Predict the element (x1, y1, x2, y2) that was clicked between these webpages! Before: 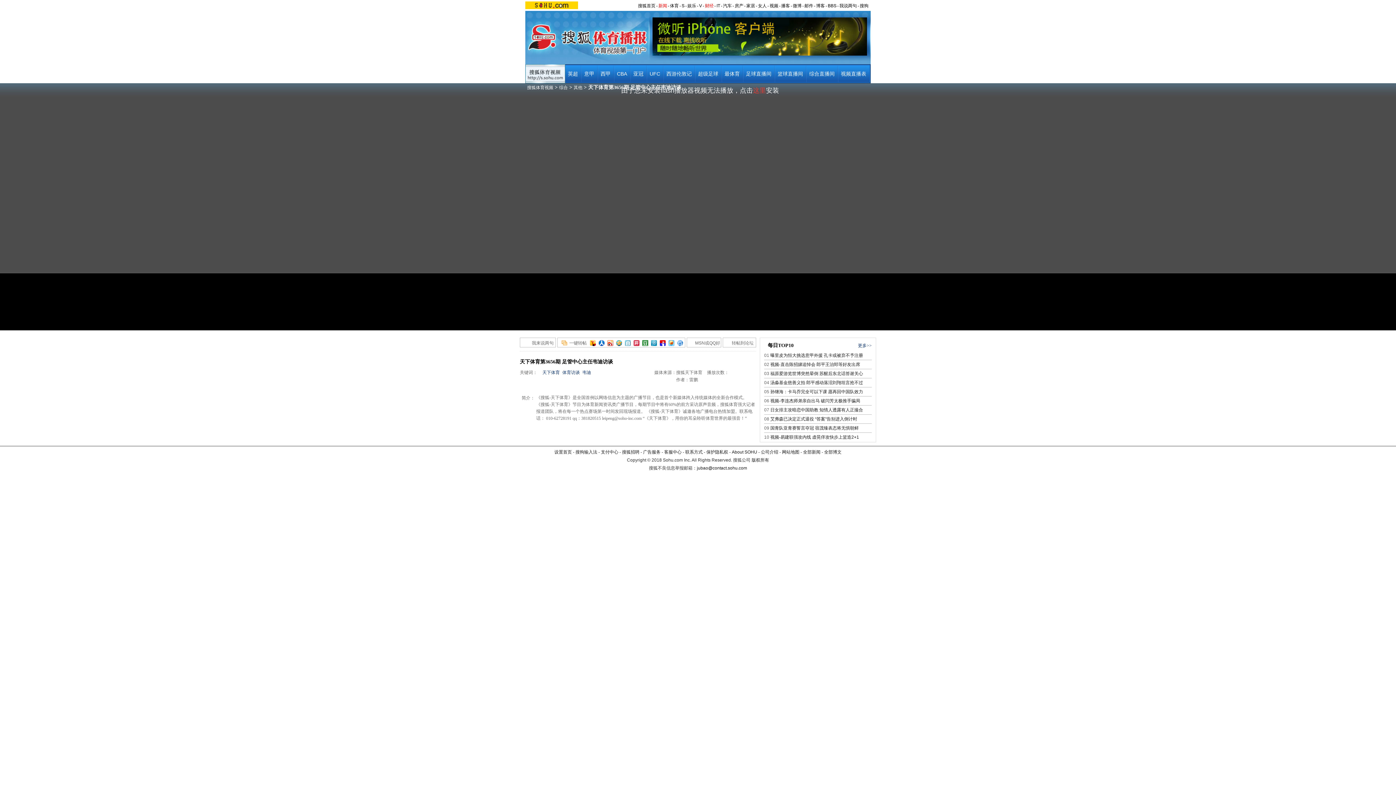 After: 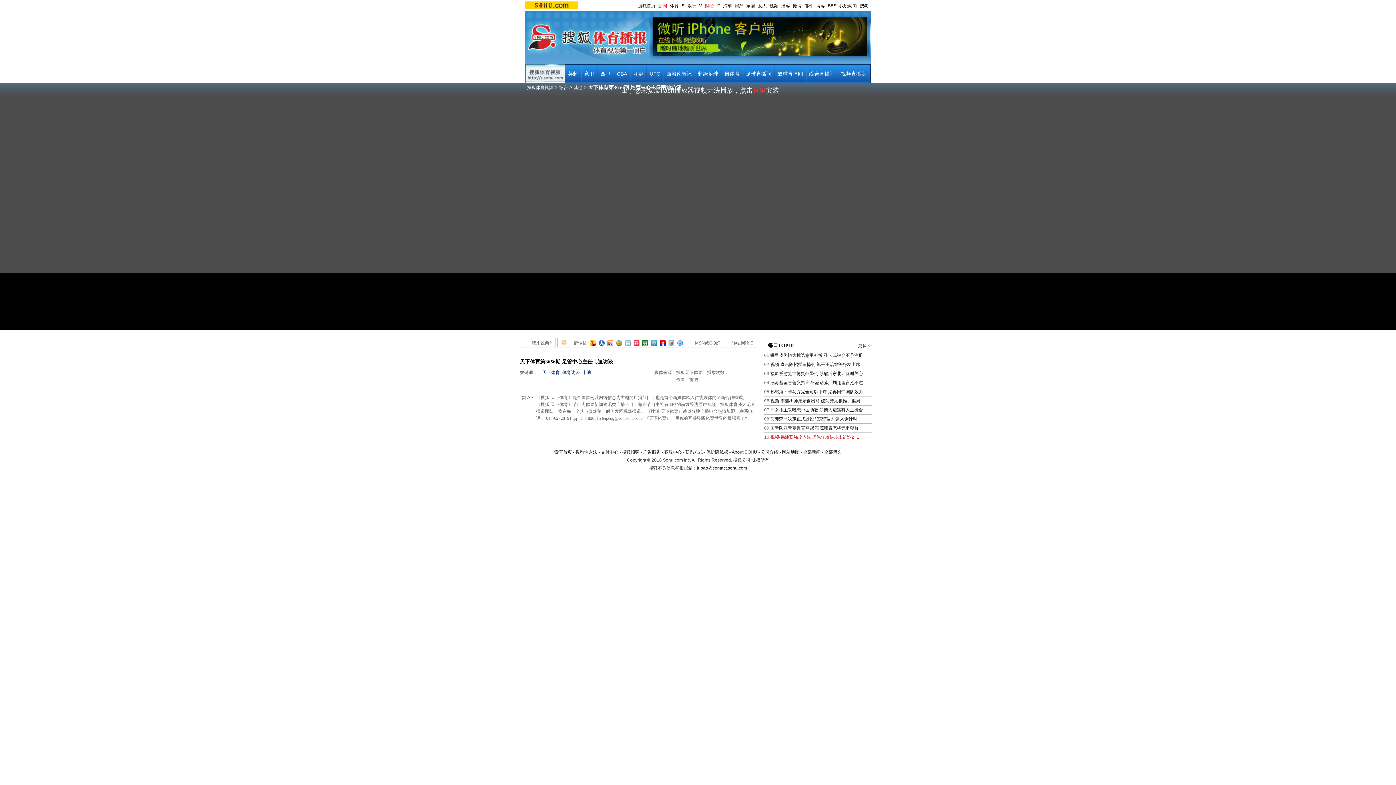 Action: label: 视频-易建联强攻内线 虚晃佯攻快步上篮造2+1 bbox: (770, 434, 859, 440)